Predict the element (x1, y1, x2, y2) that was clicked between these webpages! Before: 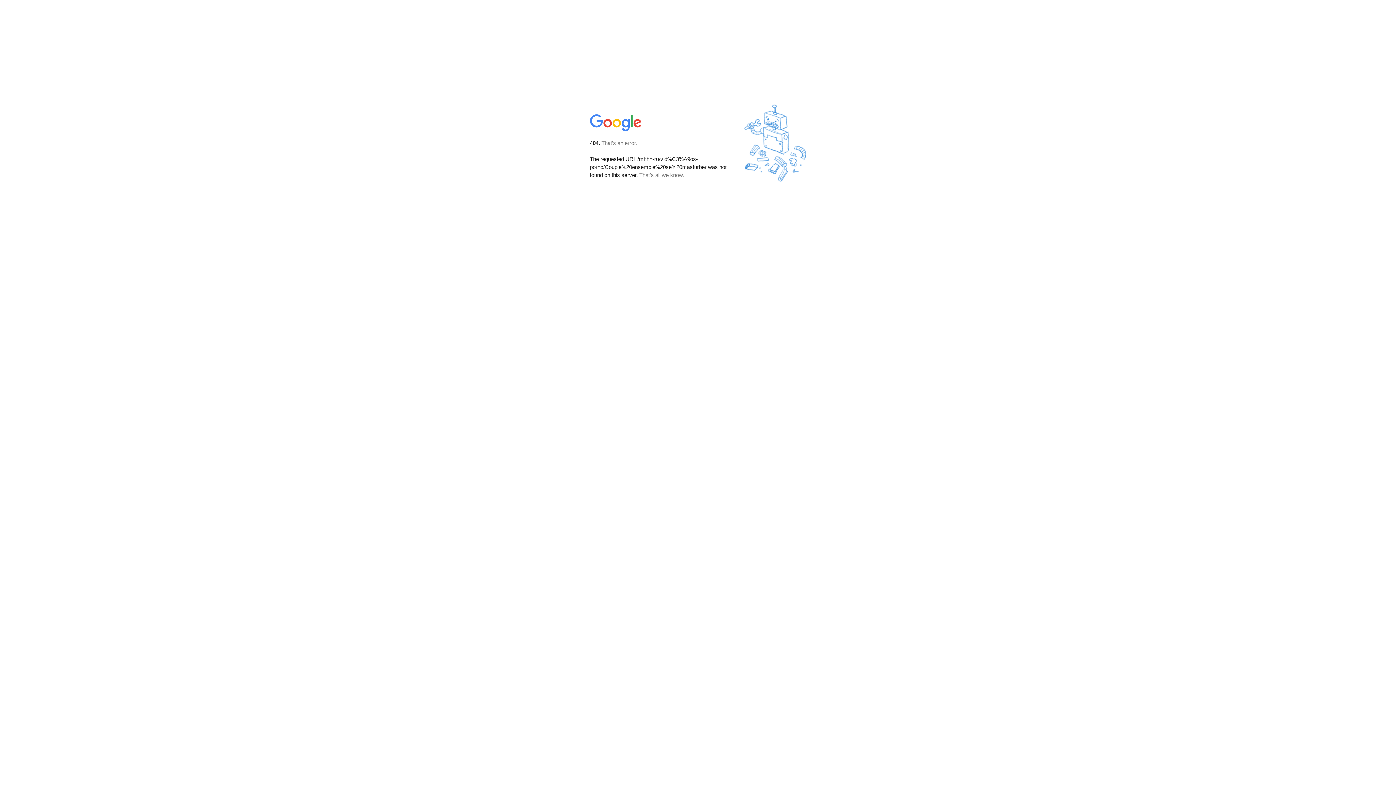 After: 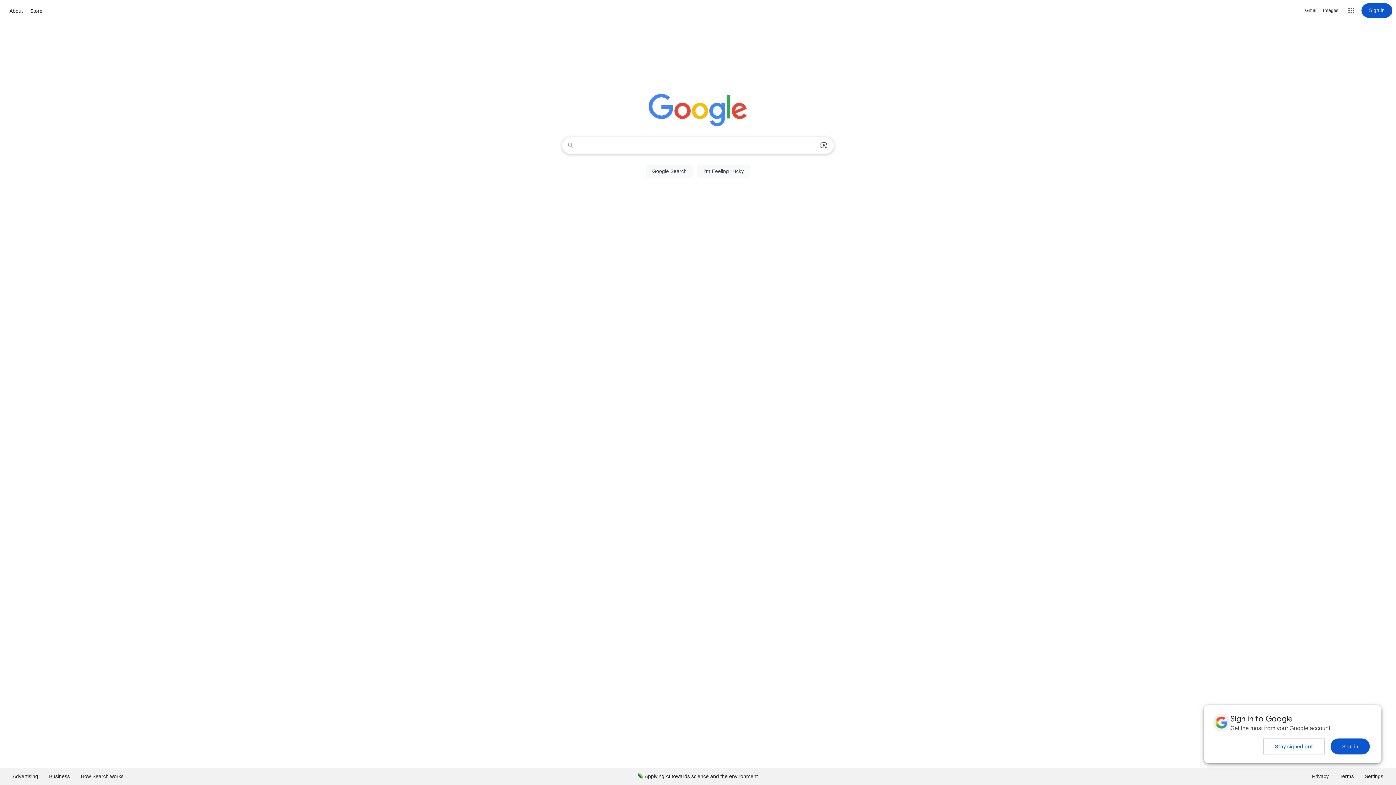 Action: bbox: (590, 127, 642, 134)